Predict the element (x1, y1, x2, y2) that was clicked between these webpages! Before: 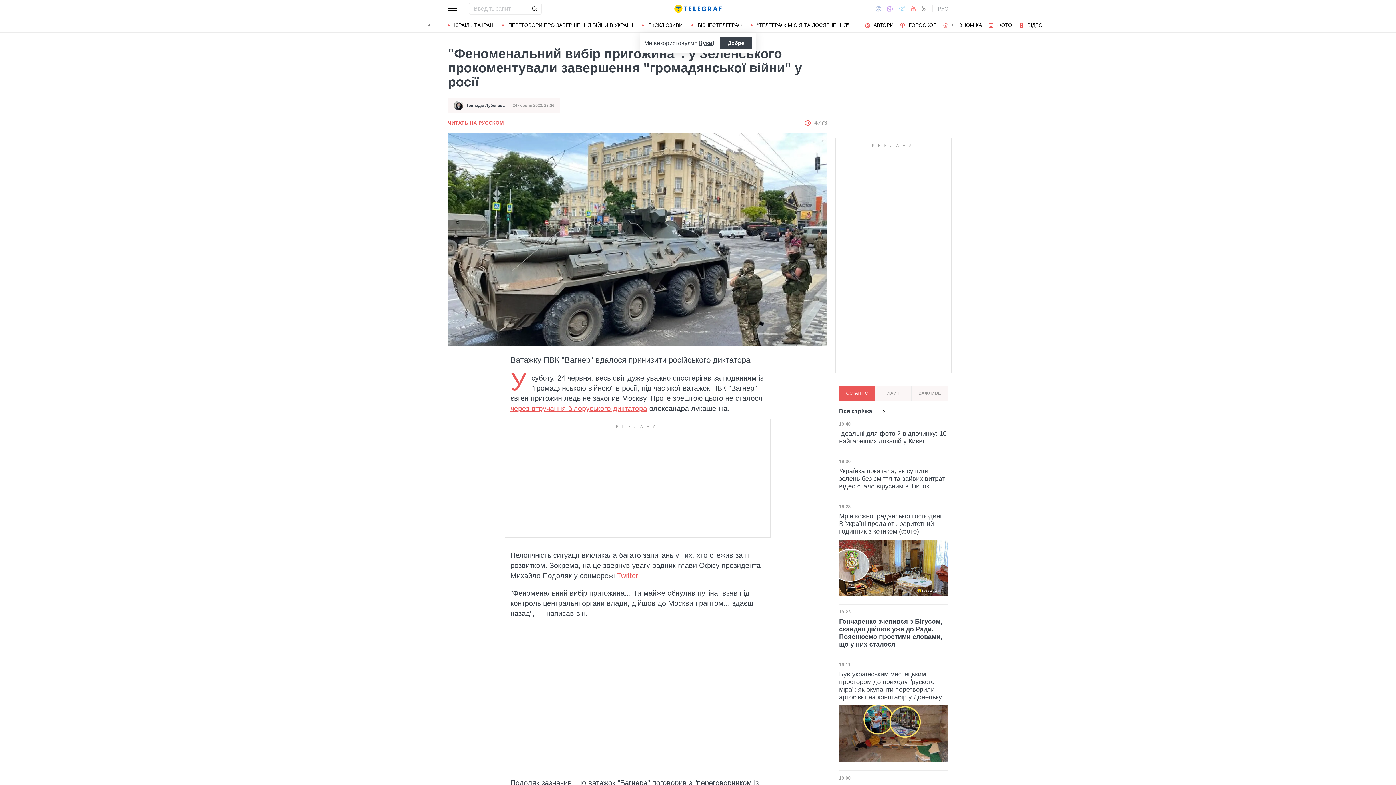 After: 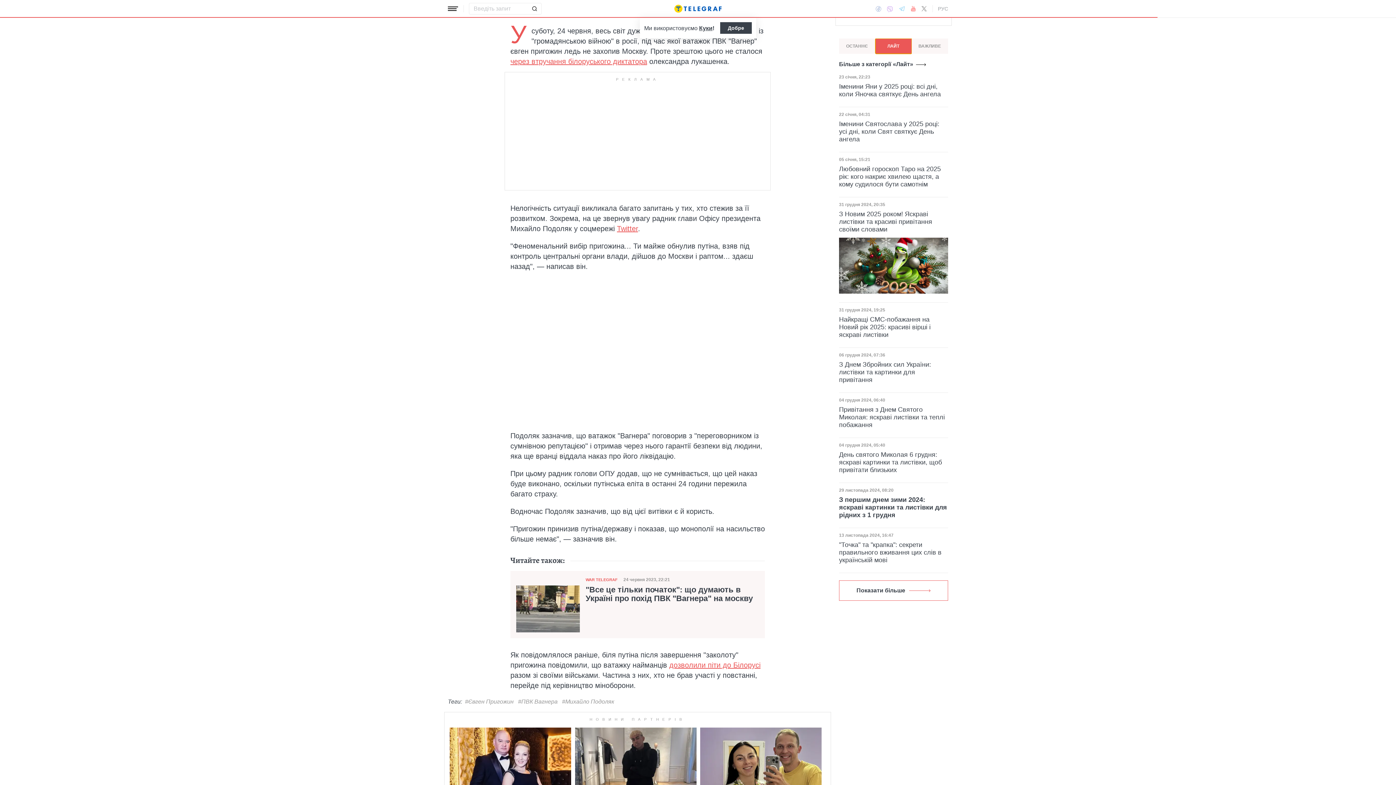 Action: bbox: (875, 385, 912, 401) label: ЛАЙТ